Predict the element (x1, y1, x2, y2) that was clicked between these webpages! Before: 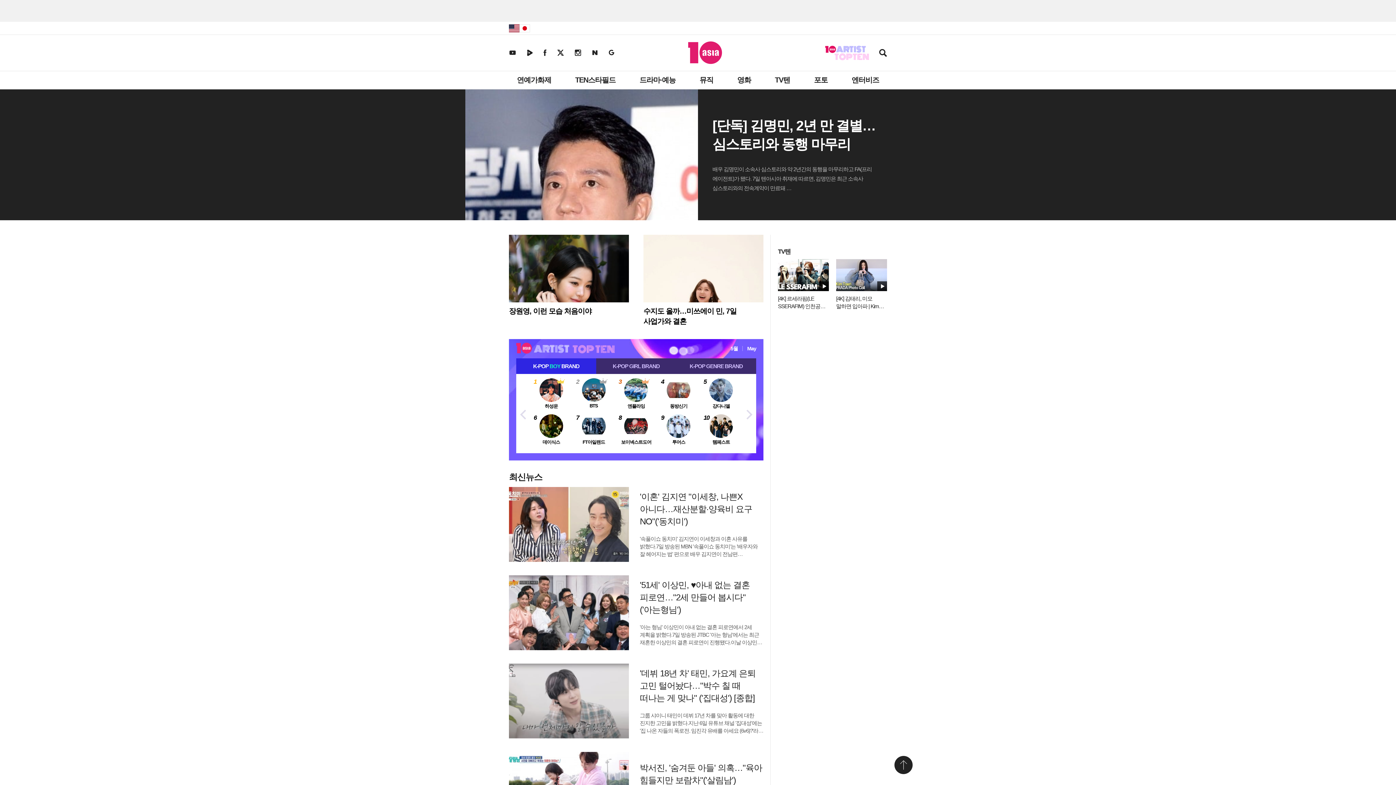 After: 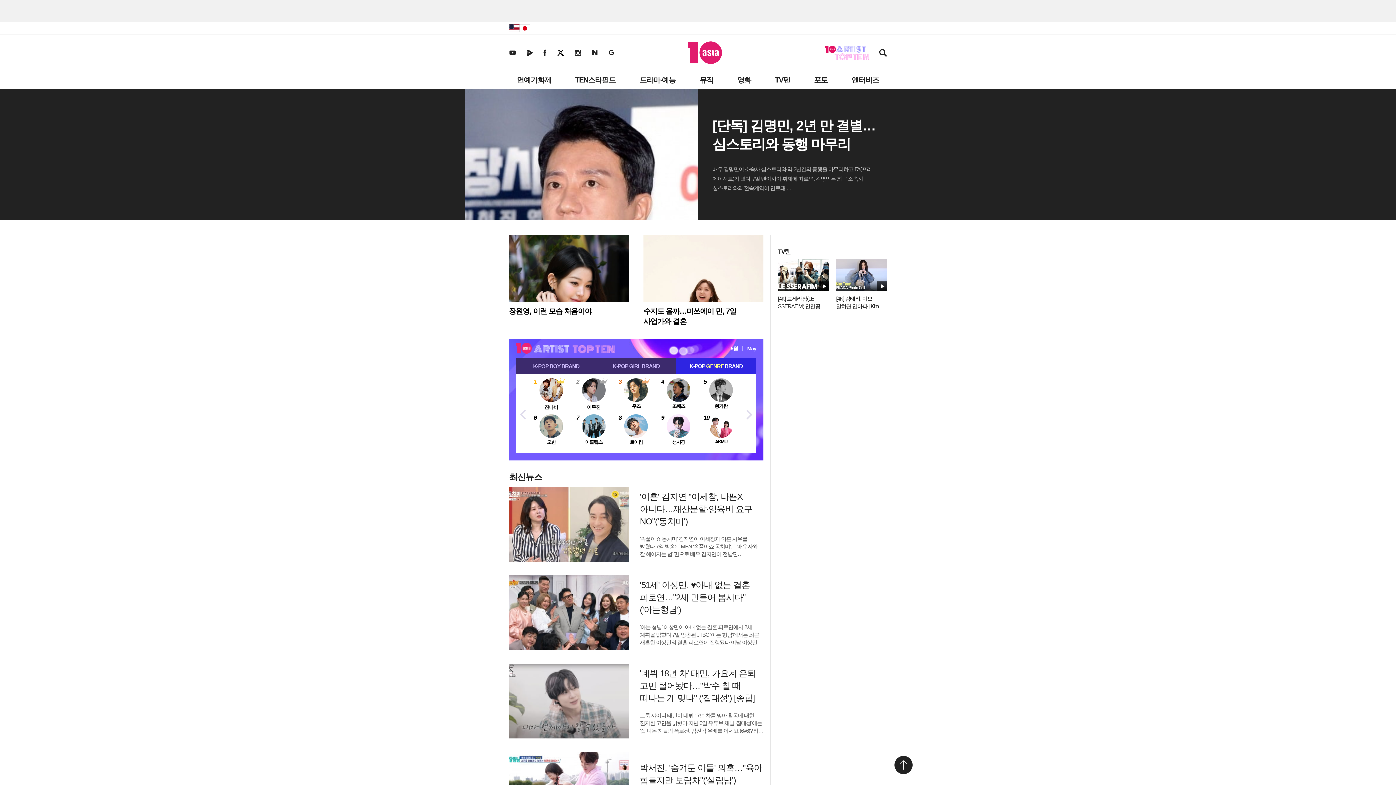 Action: label: K-POP GENRE BRAND bbox: (676, 358, 756, 374)